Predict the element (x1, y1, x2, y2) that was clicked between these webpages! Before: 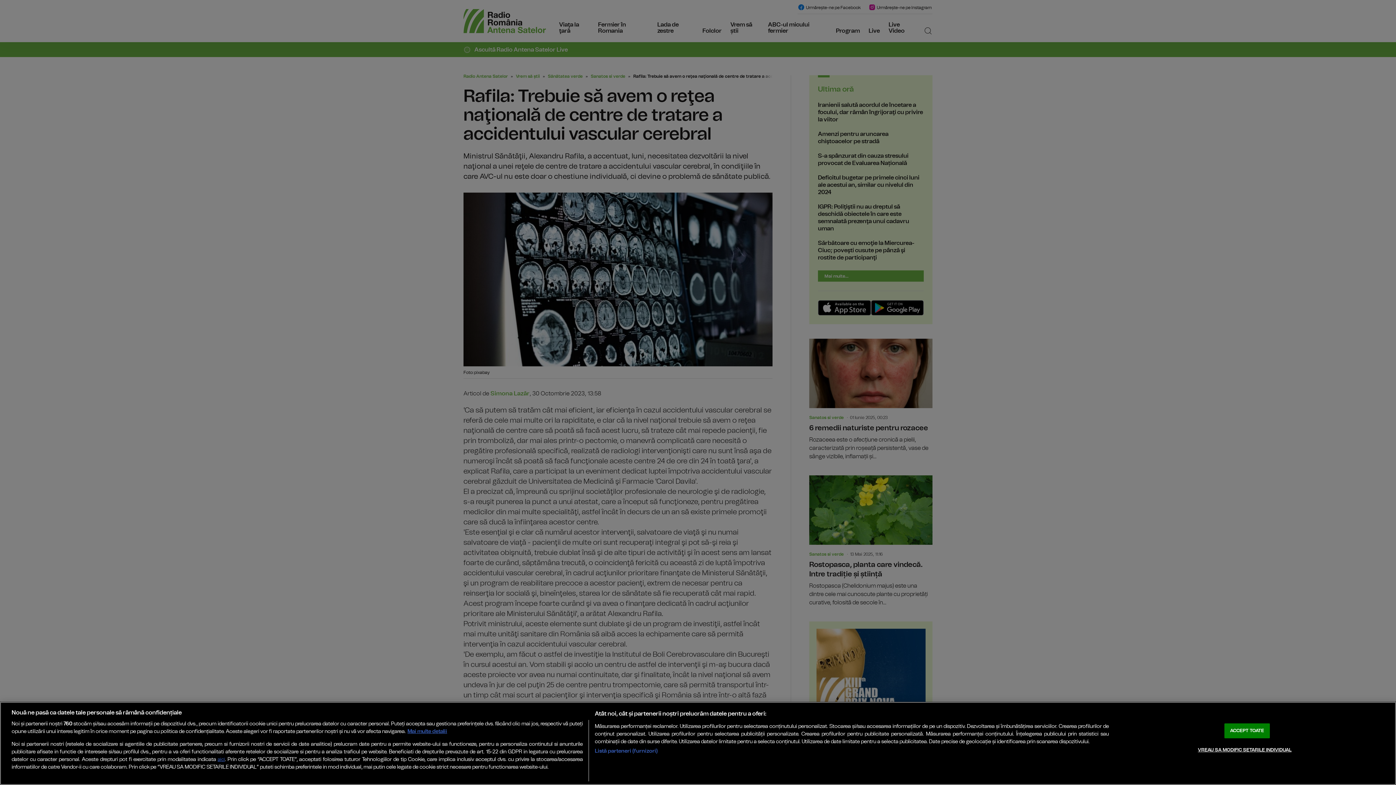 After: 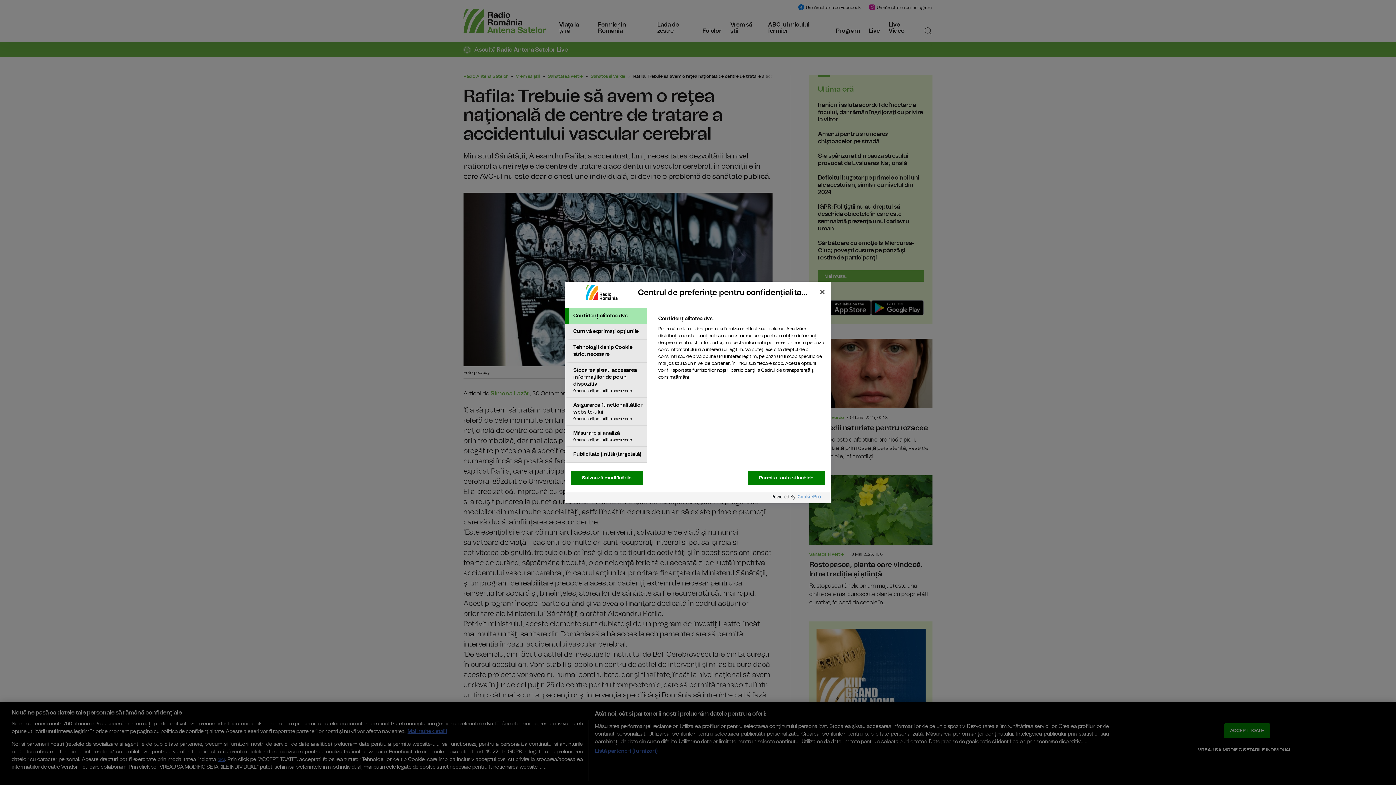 Action: label: VREAU SA MODIFIC SETARILE INDIVIDUAL bbox: (1198, 743, 1291, 757)